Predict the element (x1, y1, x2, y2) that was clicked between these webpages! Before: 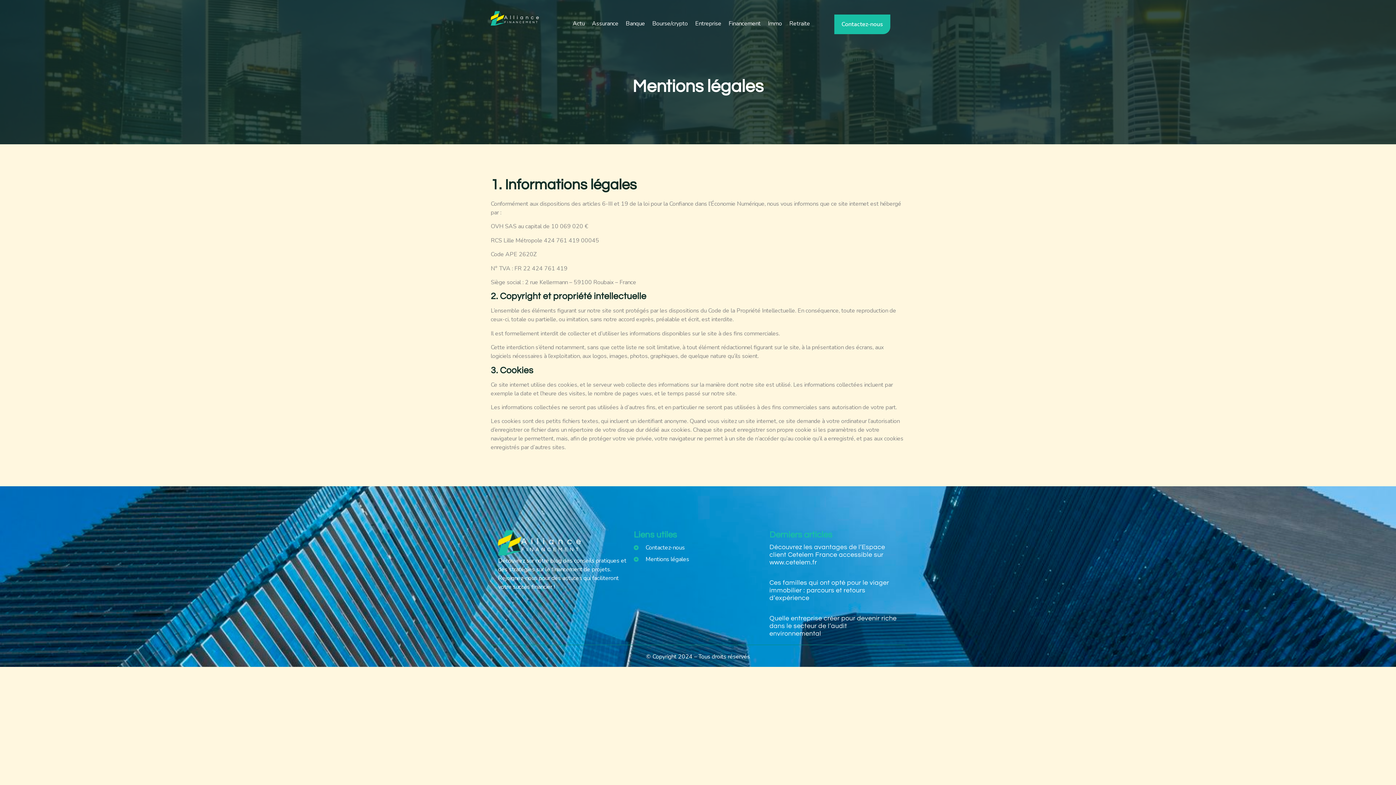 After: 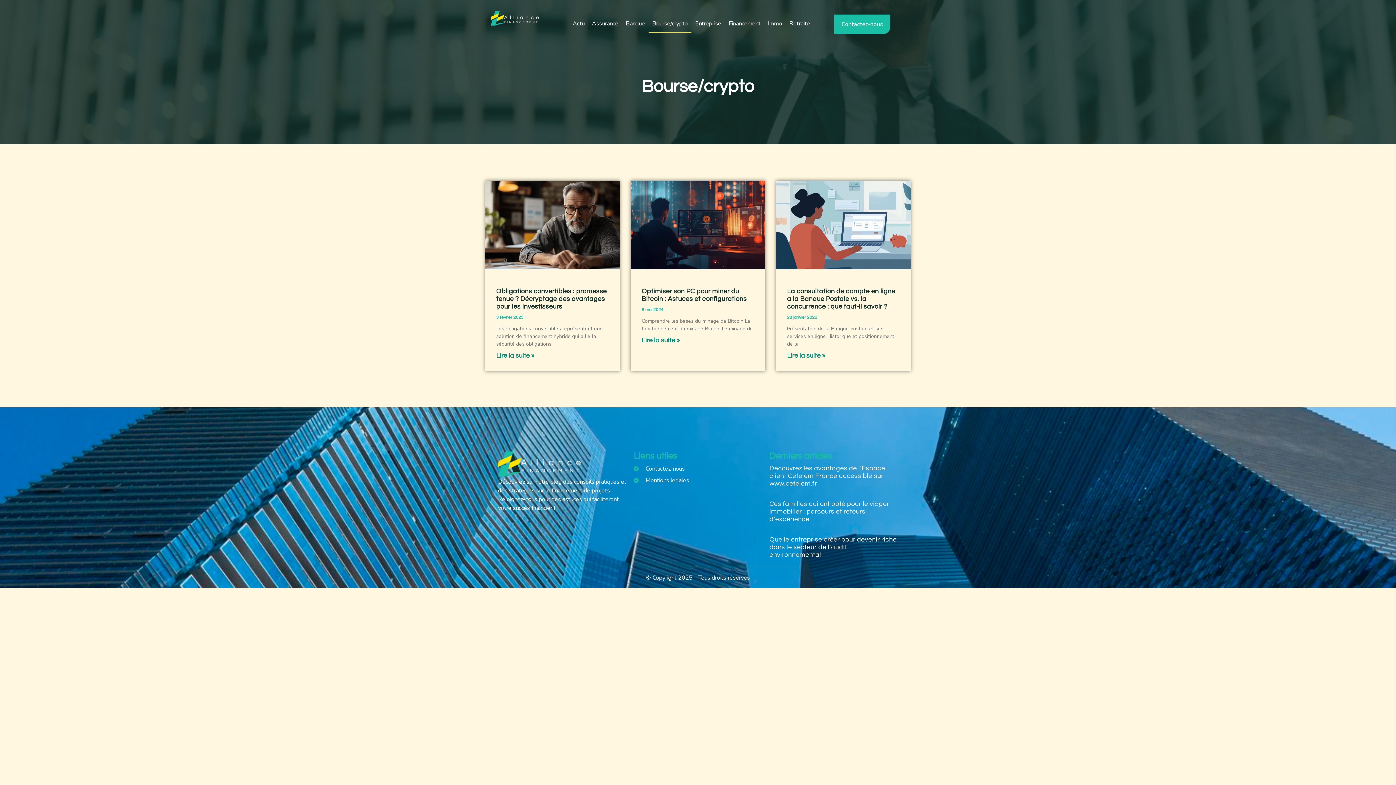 Action: bbox: (648, 14, 691, 32) label: Bourse/crypto